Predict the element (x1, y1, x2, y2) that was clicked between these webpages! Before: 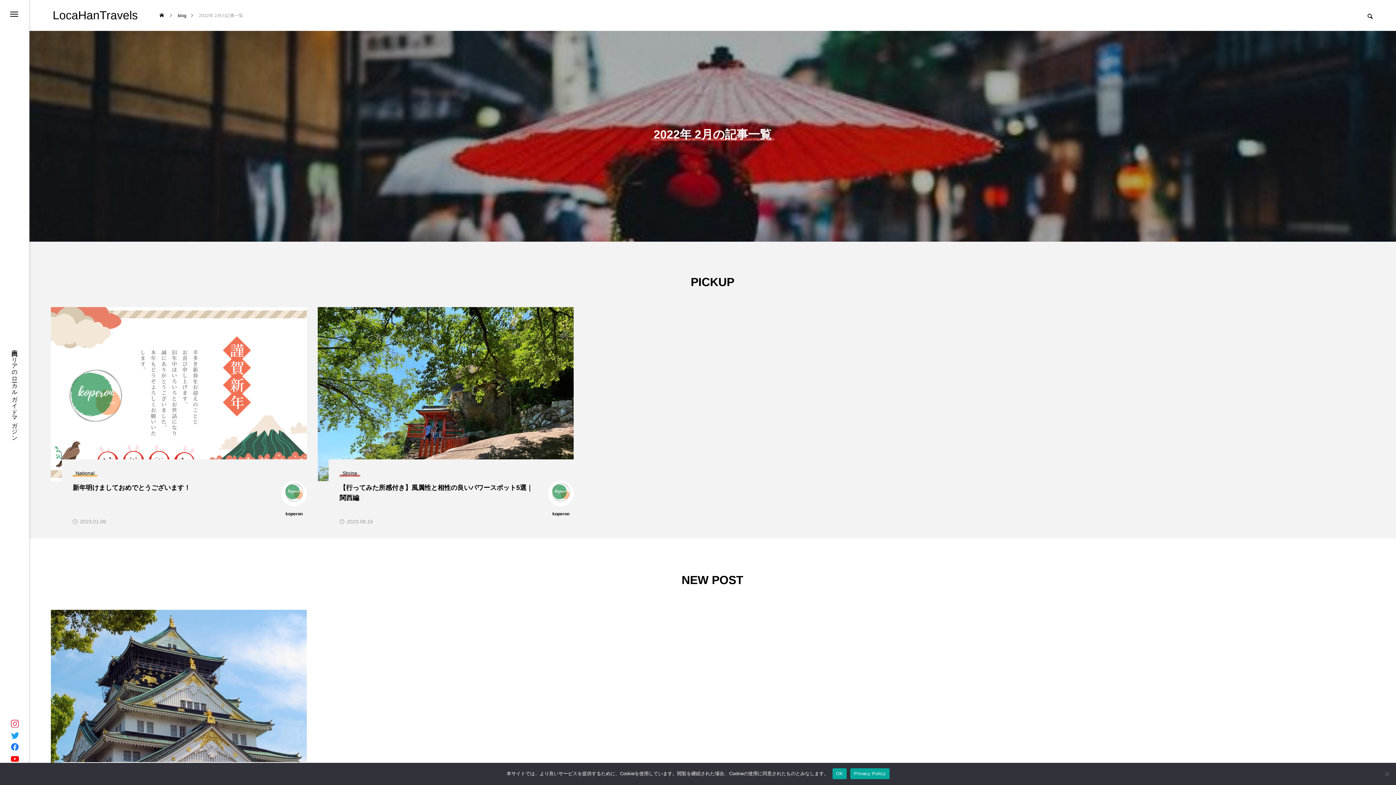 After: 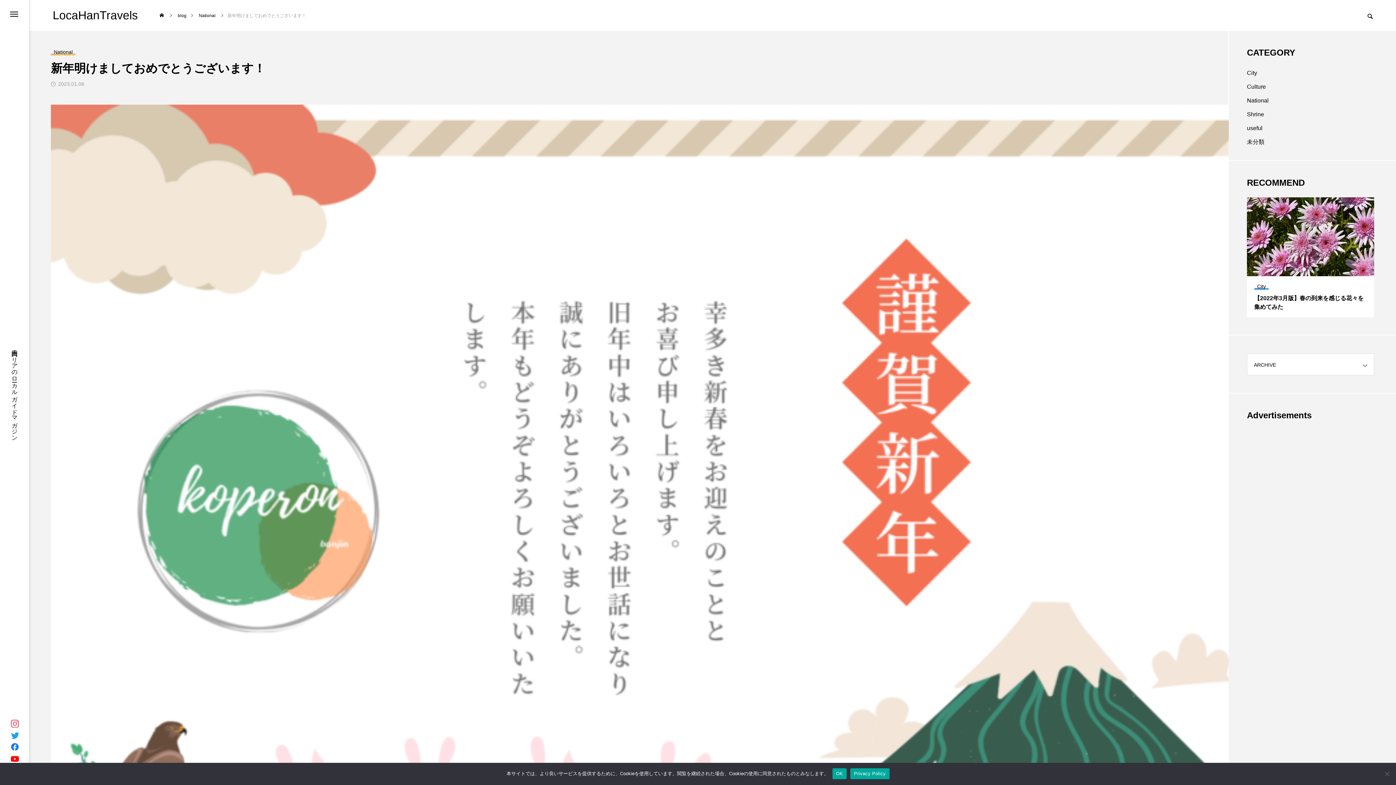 Action: bbox: (72, 482, 190, 493) label: 新年明けましておめでとうございます！